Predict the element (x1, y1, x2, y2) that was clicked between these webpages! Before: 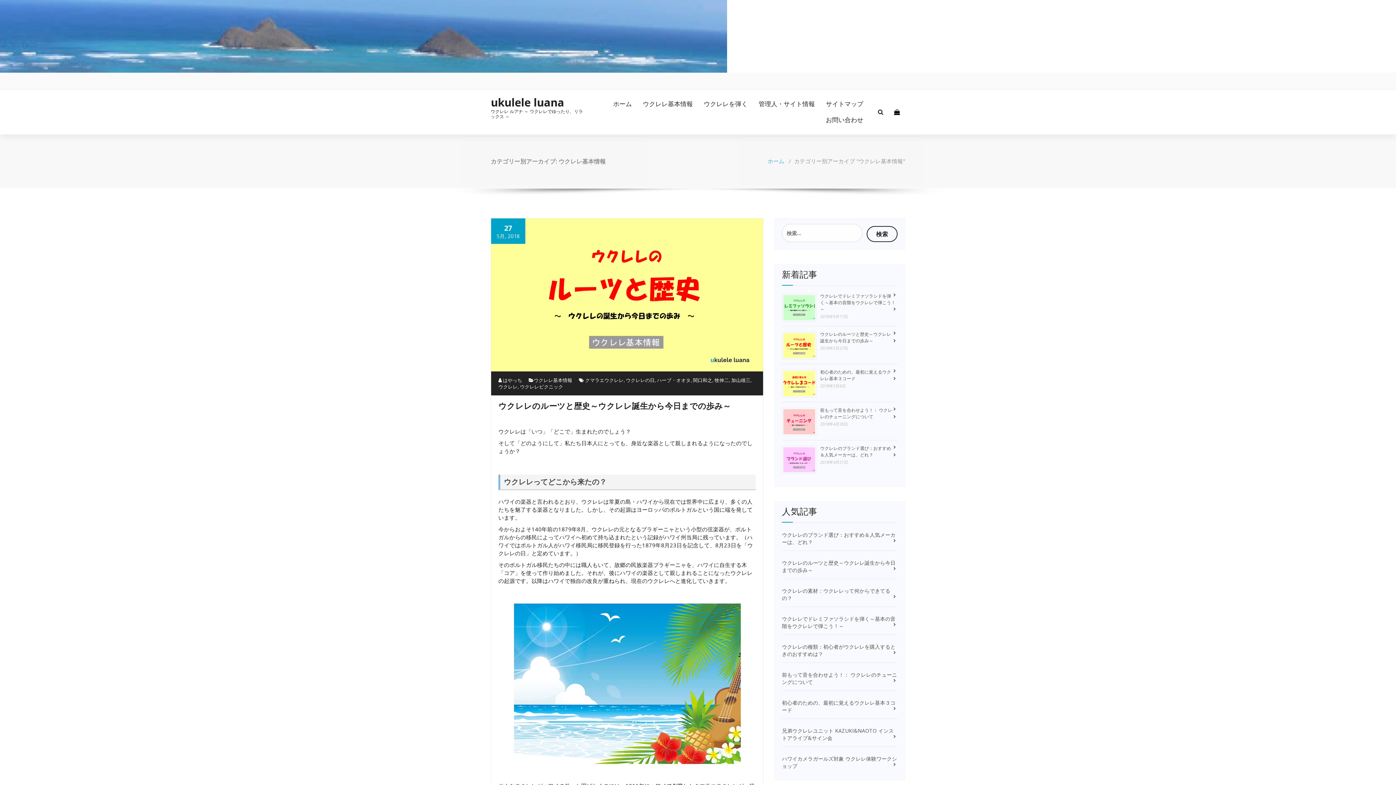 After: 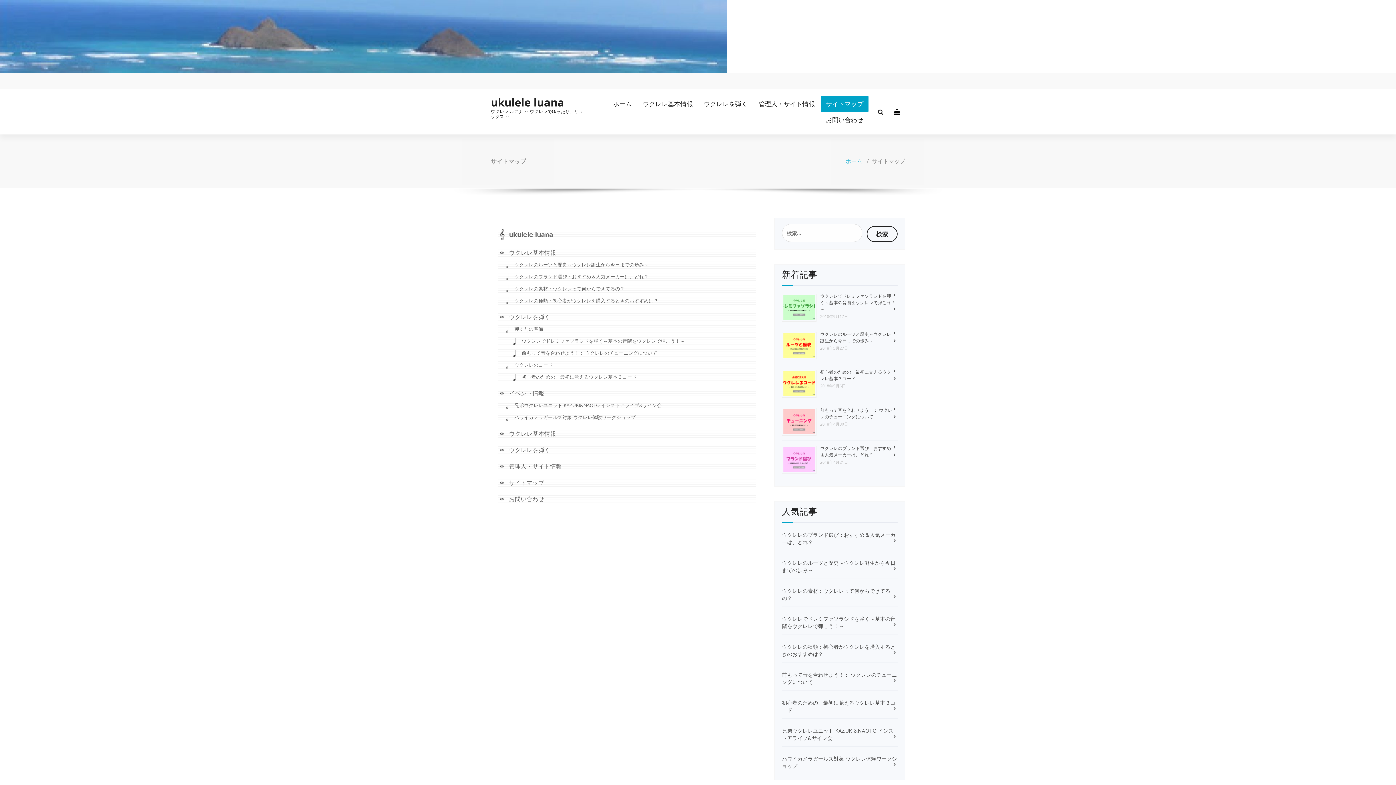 Action: label: サイトマップ bbox: (821, 96, 868, 112)